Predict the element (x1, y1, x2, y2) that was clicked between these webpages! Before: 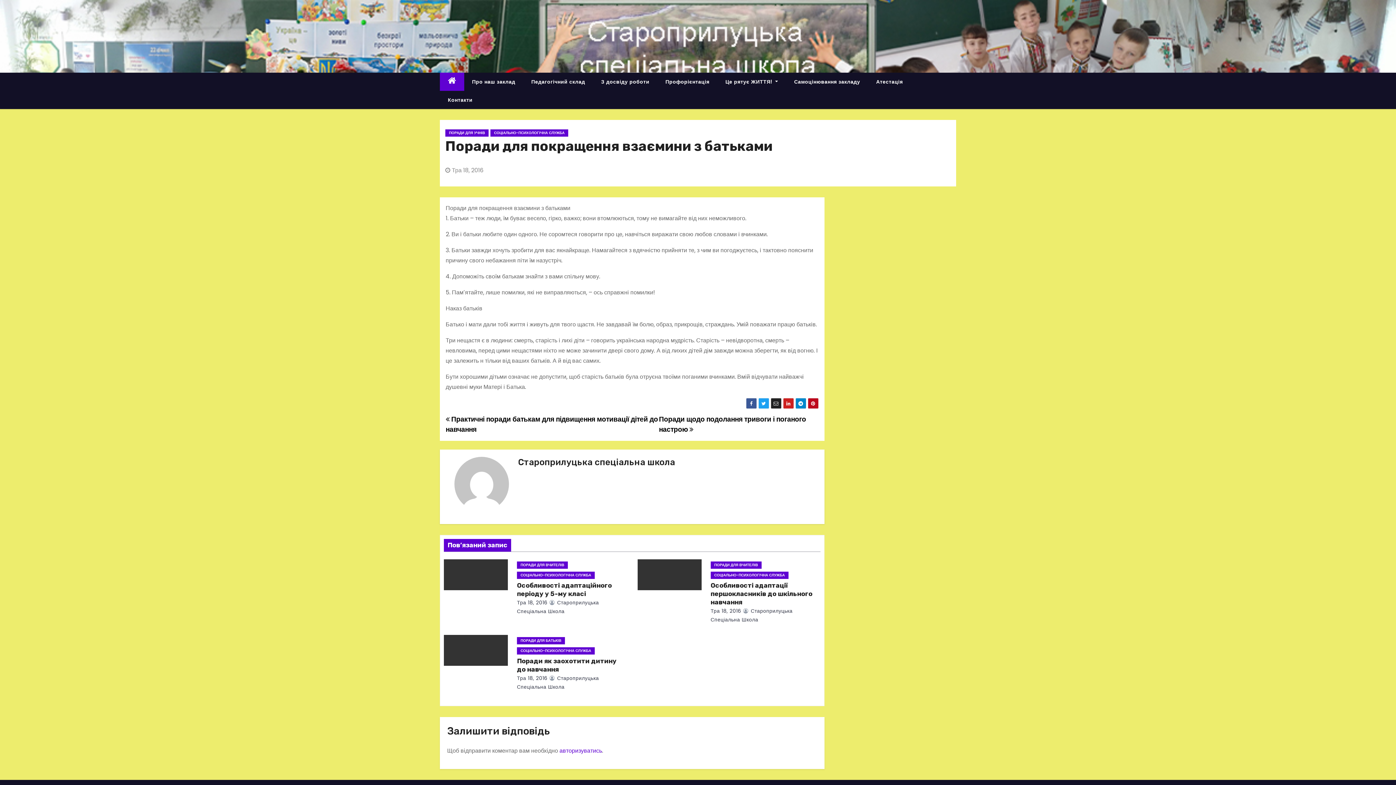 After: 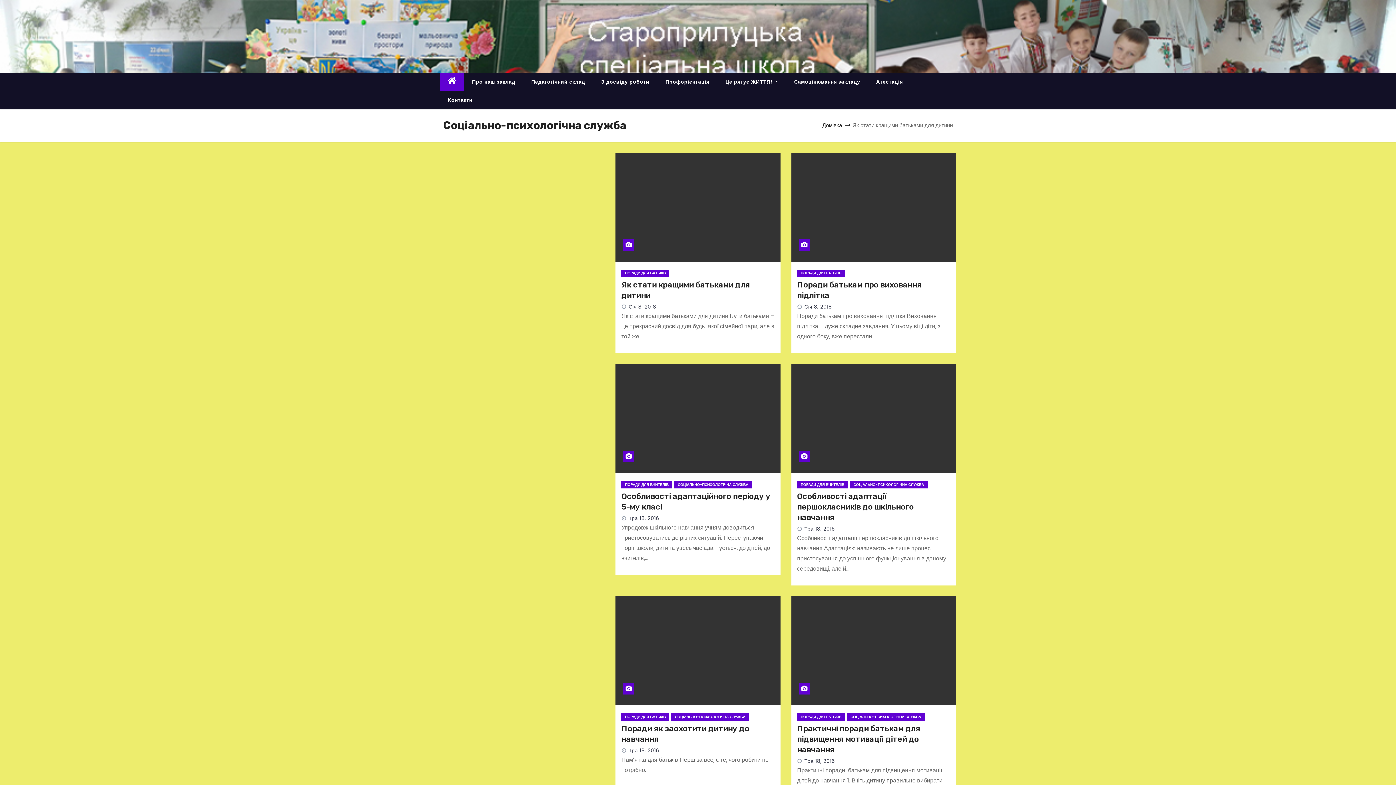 Action: bbox: (710, 572, 788, 579) label: СОЦІАЛЬНО-ПСИХОЛОГІЧНА СЛУЖБА